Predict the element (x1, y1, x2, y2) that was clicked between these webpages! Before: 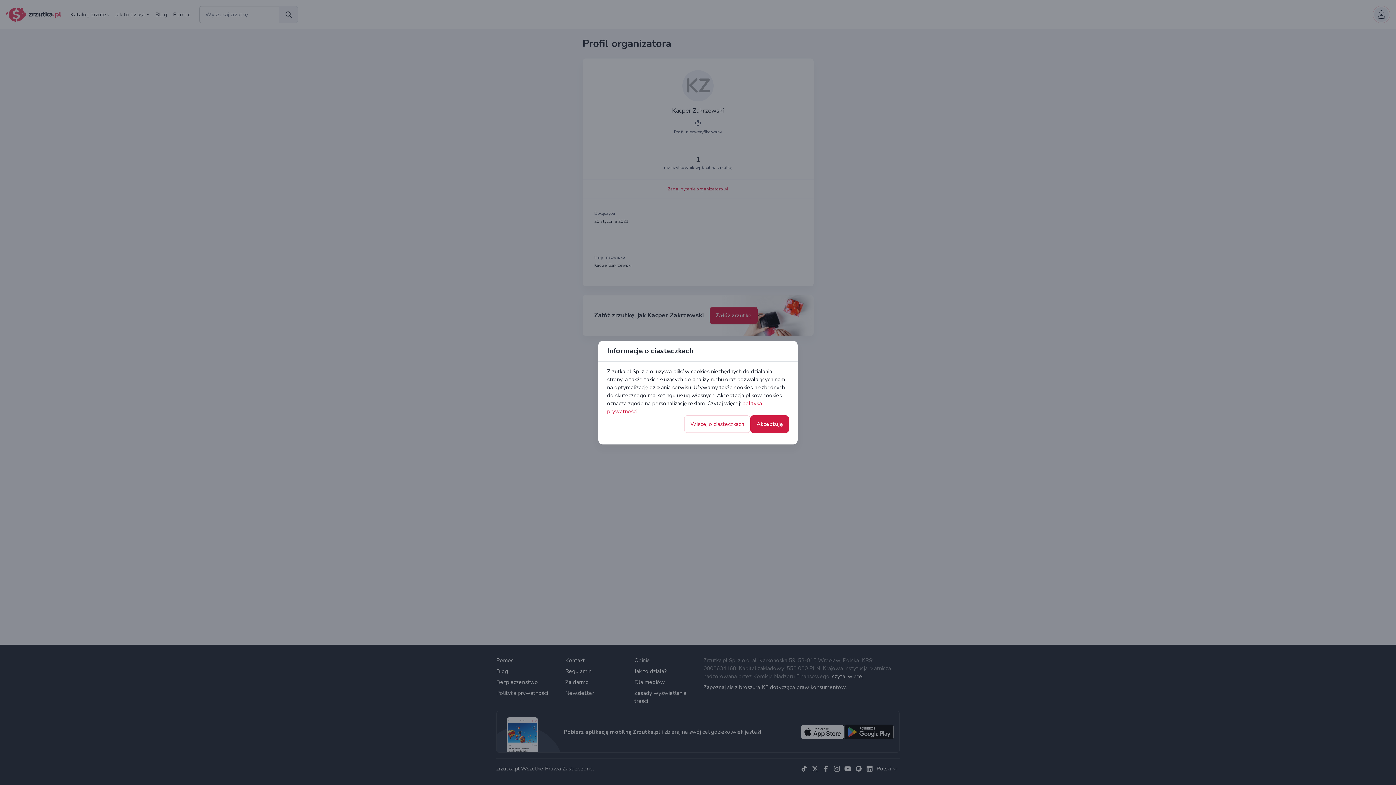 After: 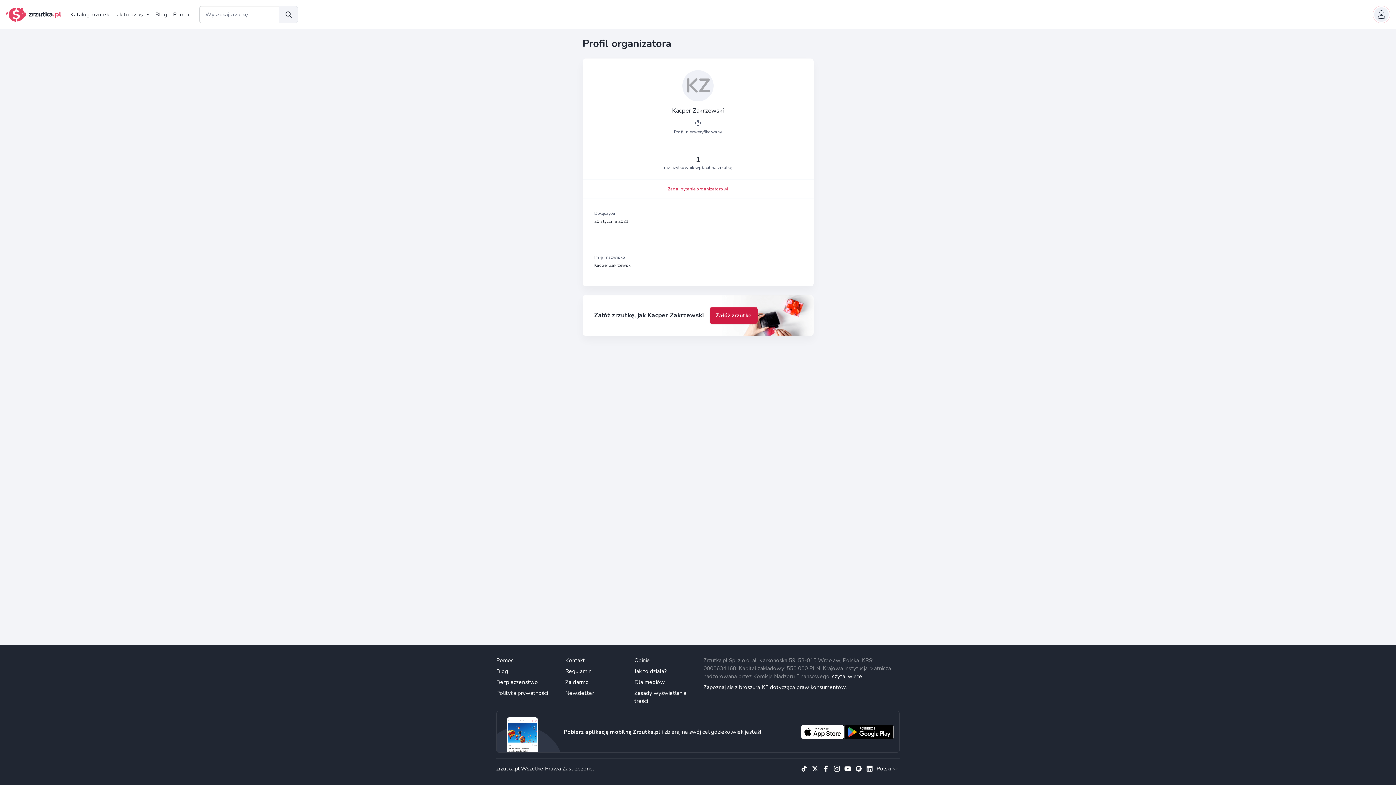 Action: bbox: (750, 415, 789, 432) label: Akceptuję